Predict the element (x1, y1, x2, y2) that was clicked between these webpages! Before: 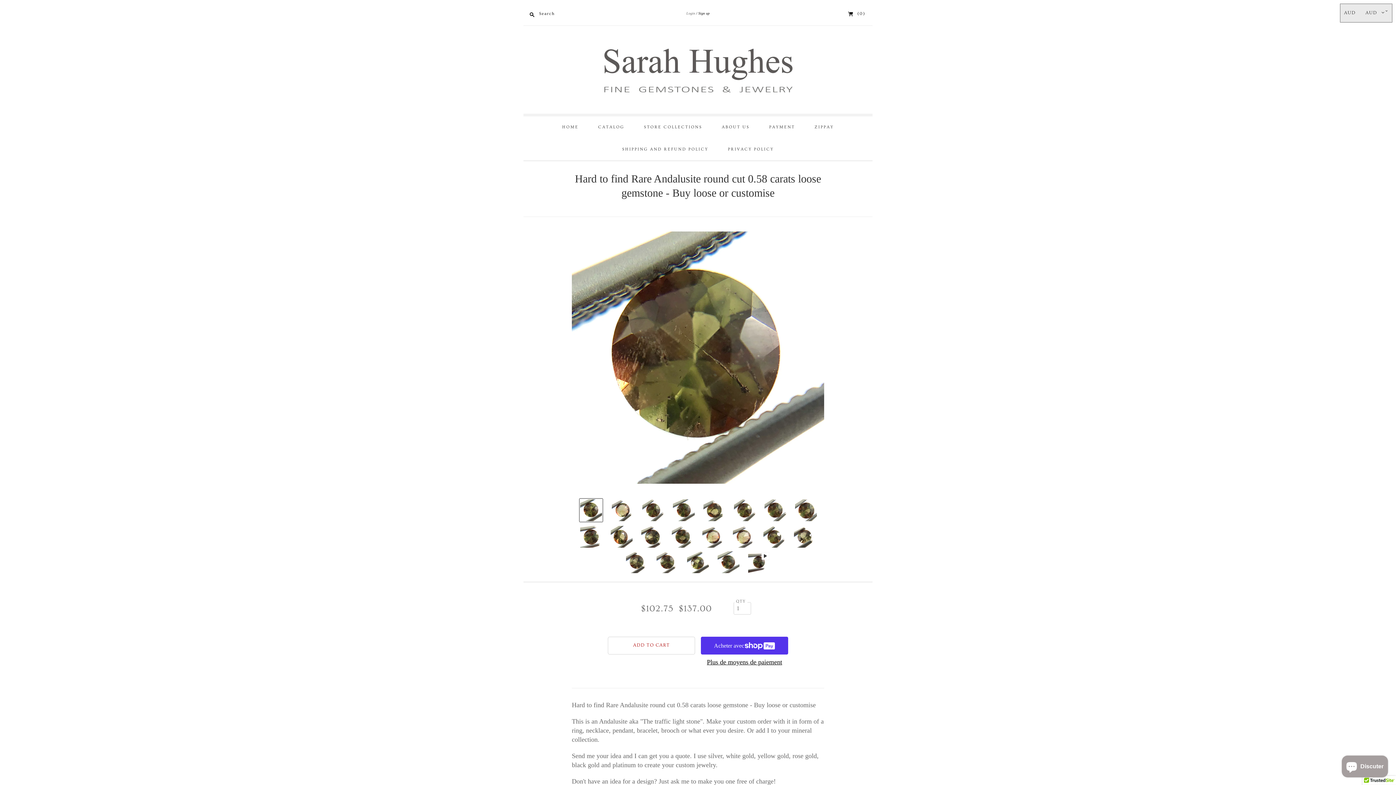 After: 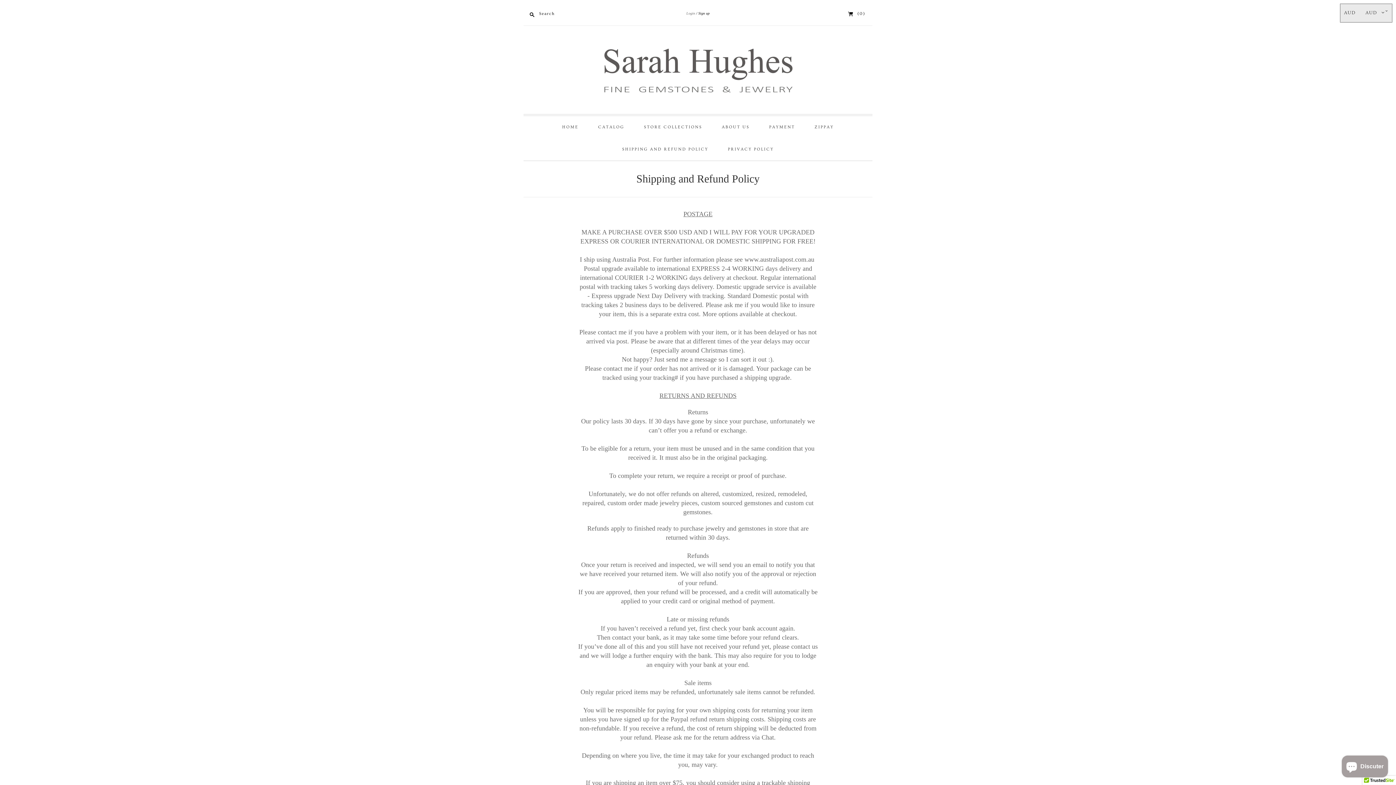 Action: bbox: (613, 138, 716, 160) label: SHIPPING AND REFUND POLICY